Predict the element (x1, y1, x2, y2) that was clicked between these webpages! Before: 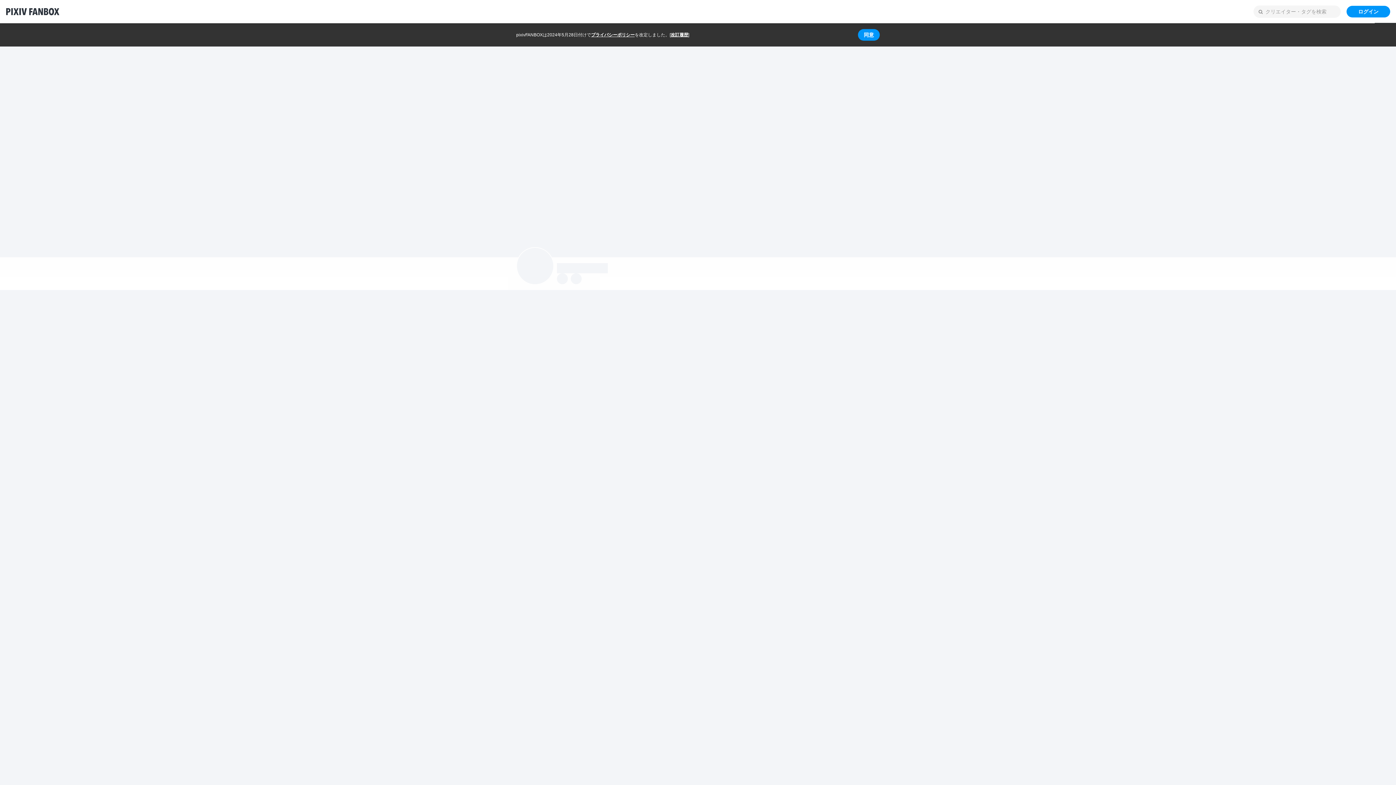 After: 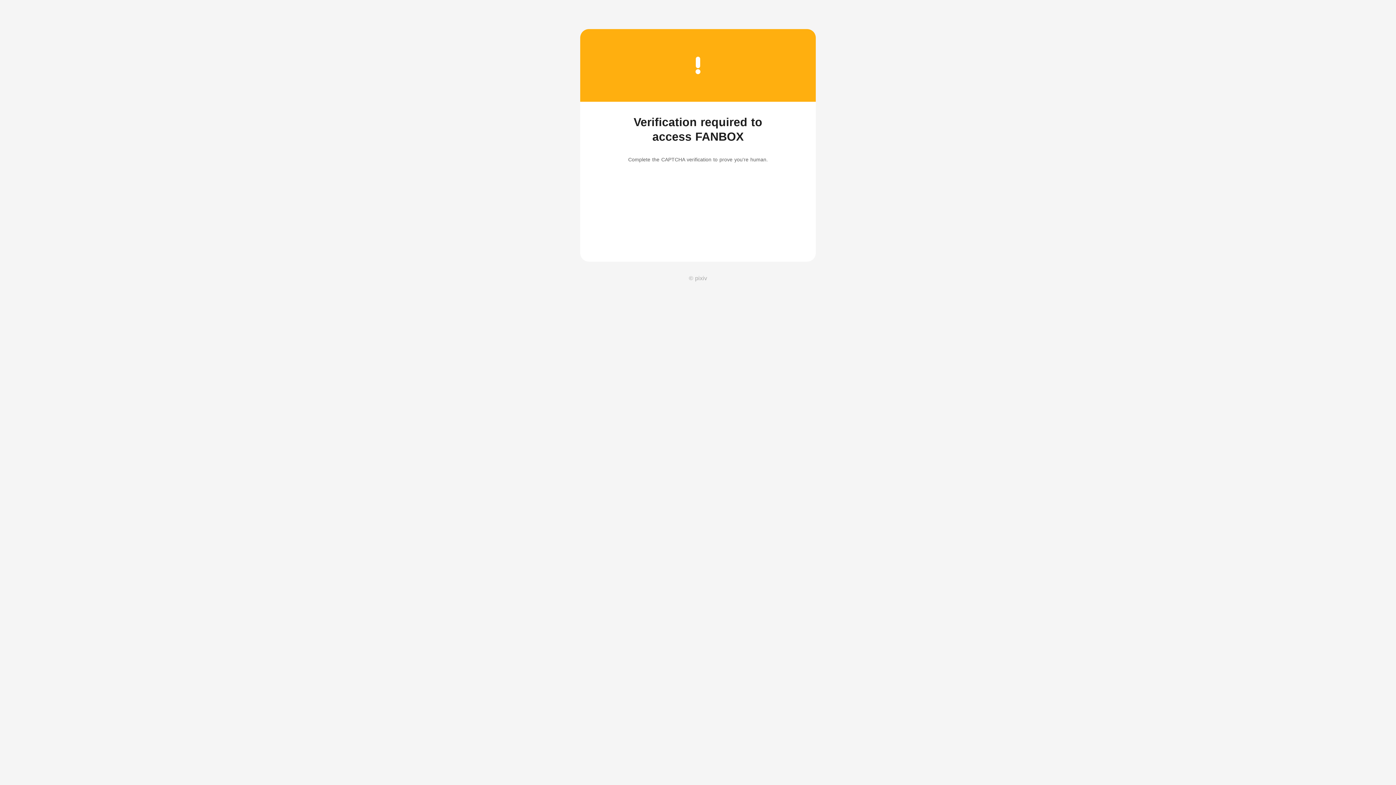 Action: bbox: (1346, 5, 1390, 17) label: ログイン